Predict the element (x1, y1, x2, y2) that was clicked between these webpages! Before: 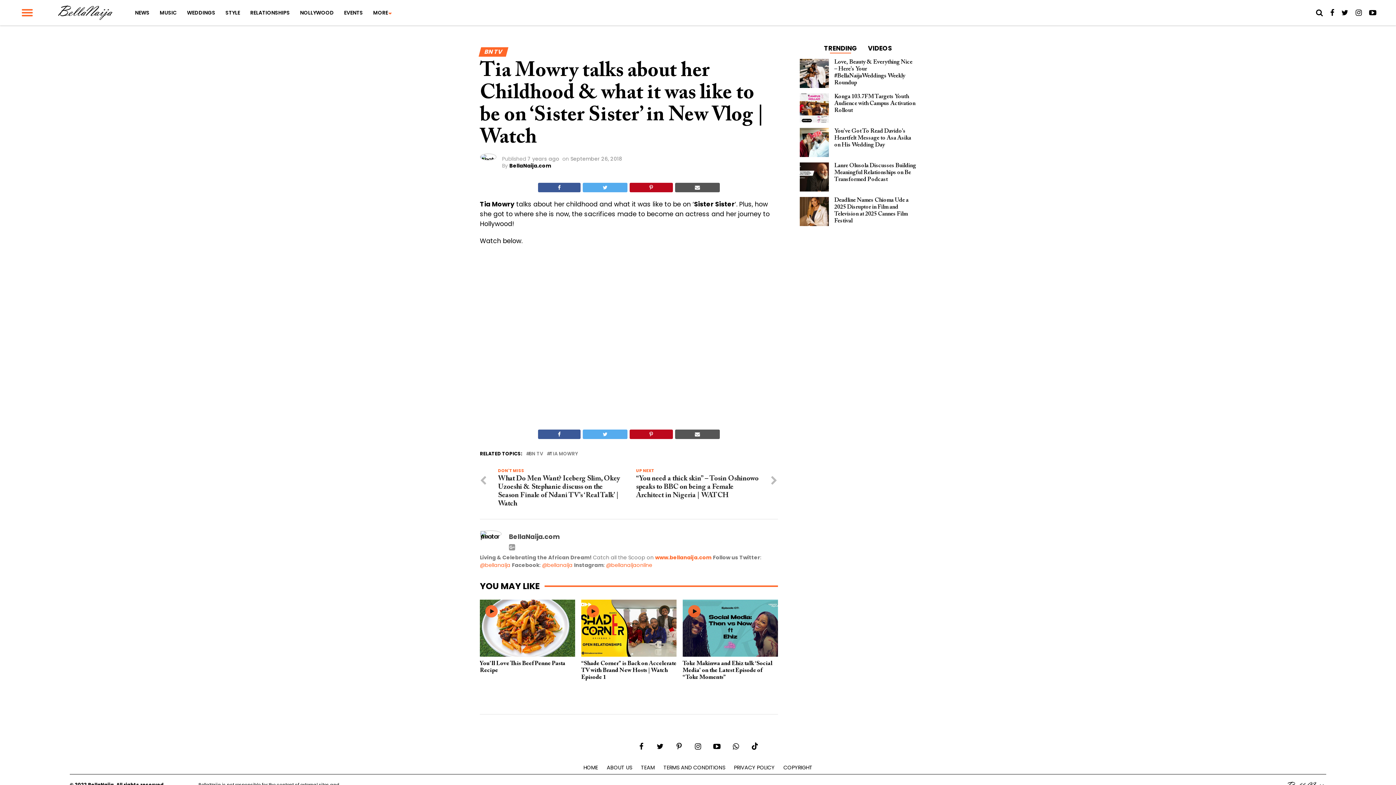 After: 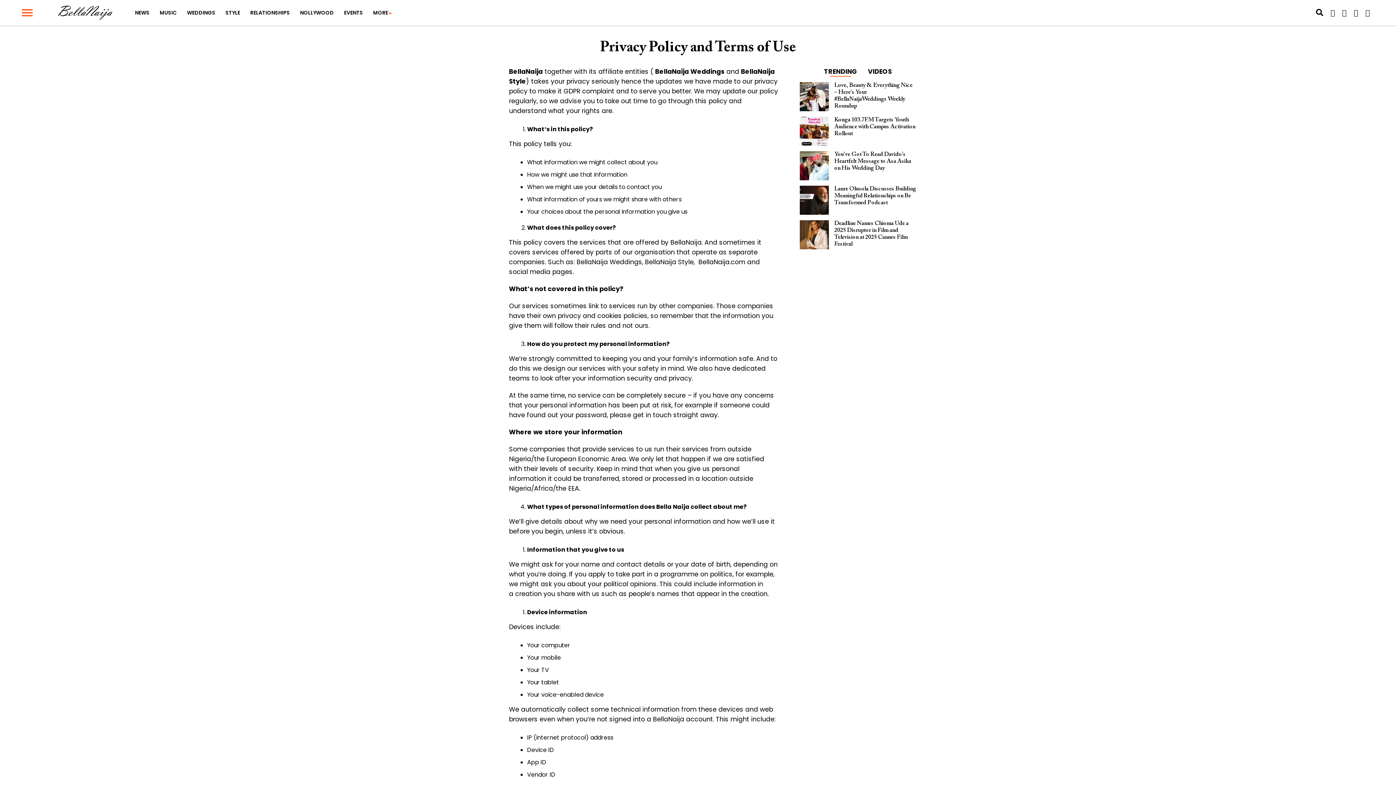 Action: label: PRIVACY POLICY bbox: (734, 764, 774, 771)